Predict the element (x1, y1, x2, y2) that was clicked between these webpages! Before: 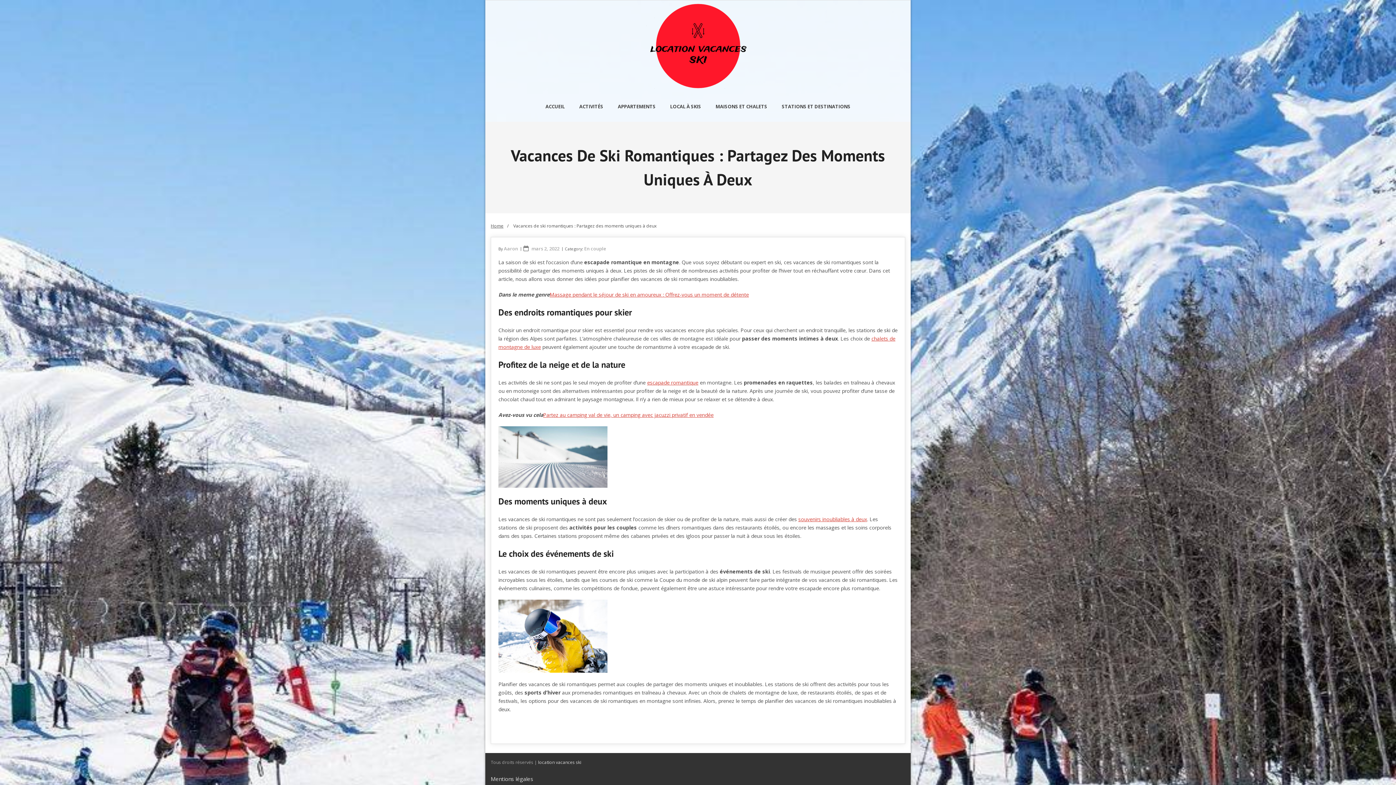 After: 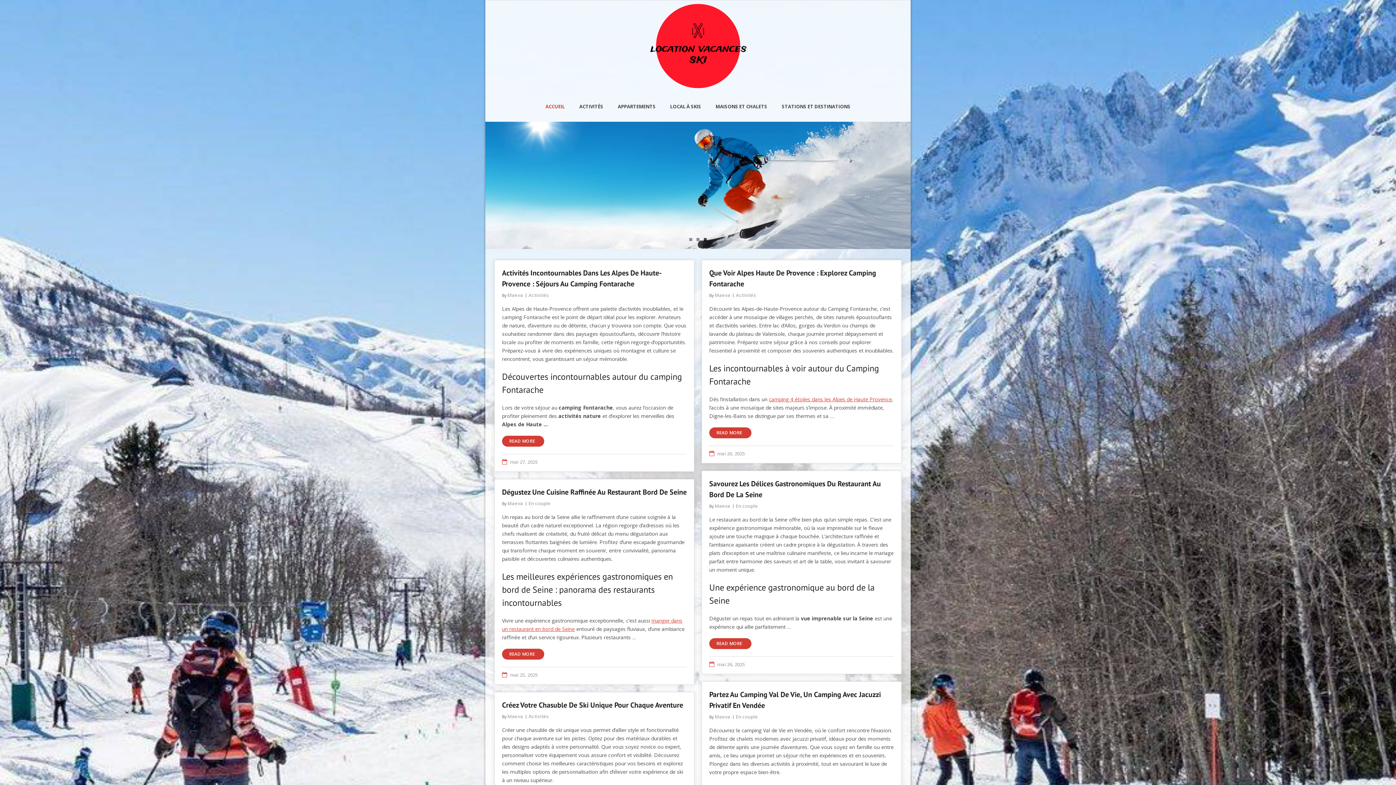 Action: label: ACCUEIL bbox: (538, 91, 572, 121)